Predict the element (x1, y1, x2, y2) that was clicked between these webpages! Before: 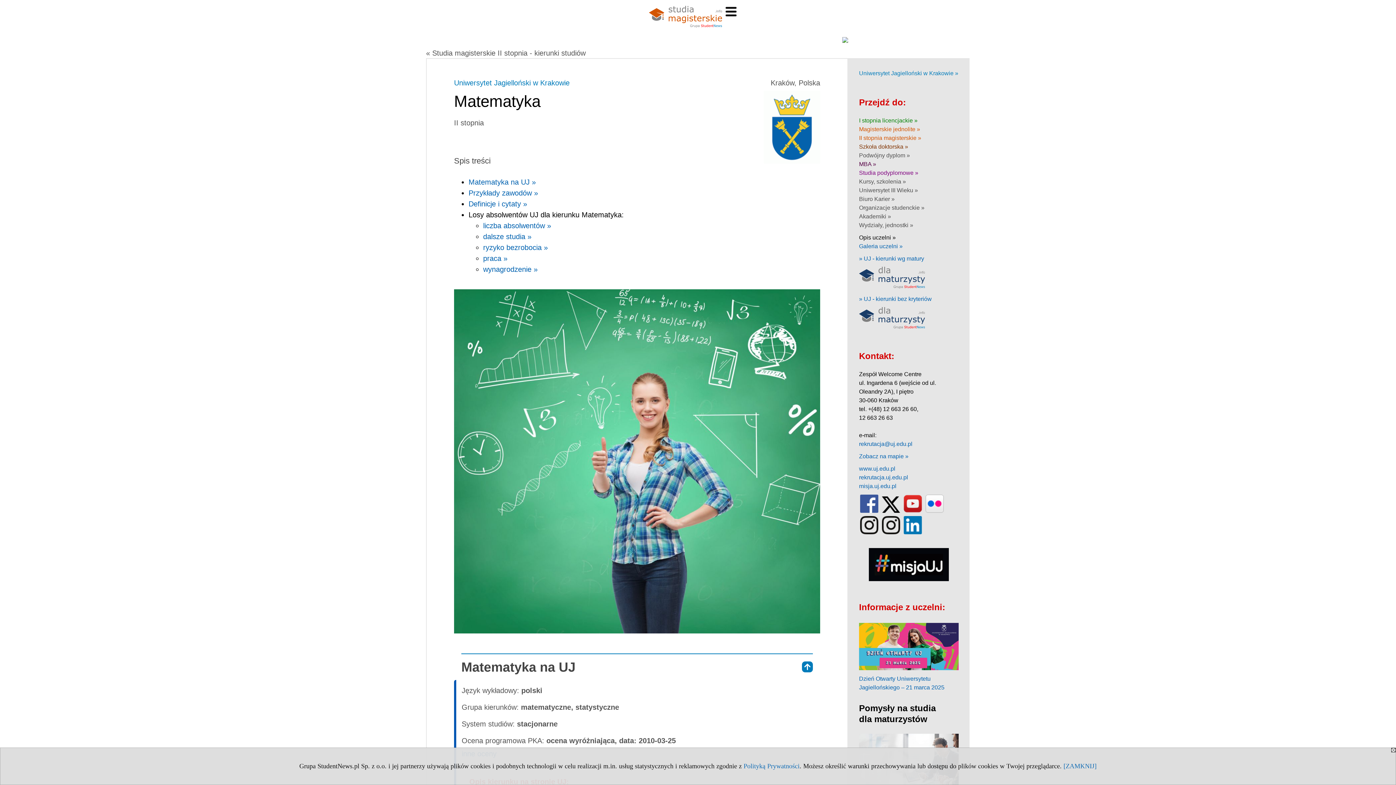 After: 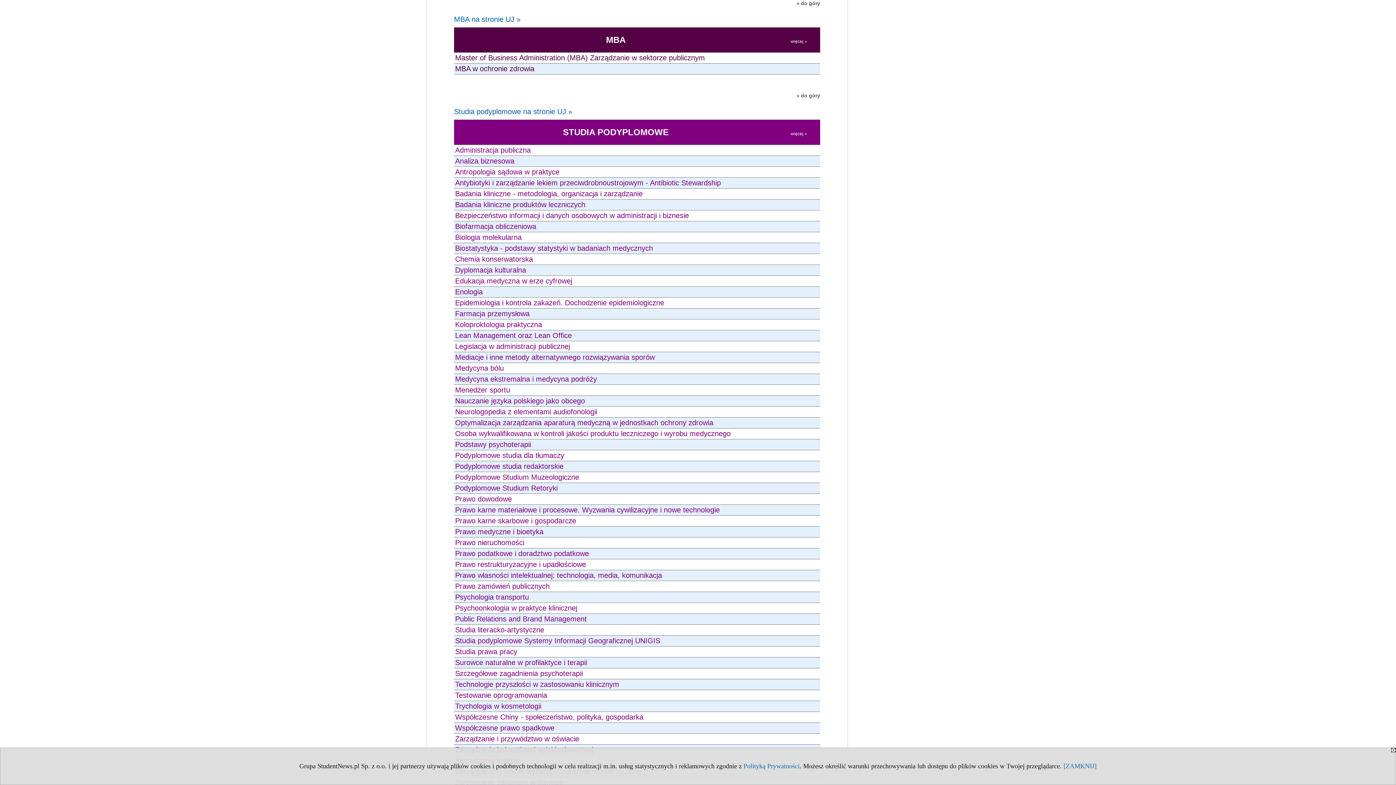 Action: label: MBA » bbox: (859, 161, 876, 167)